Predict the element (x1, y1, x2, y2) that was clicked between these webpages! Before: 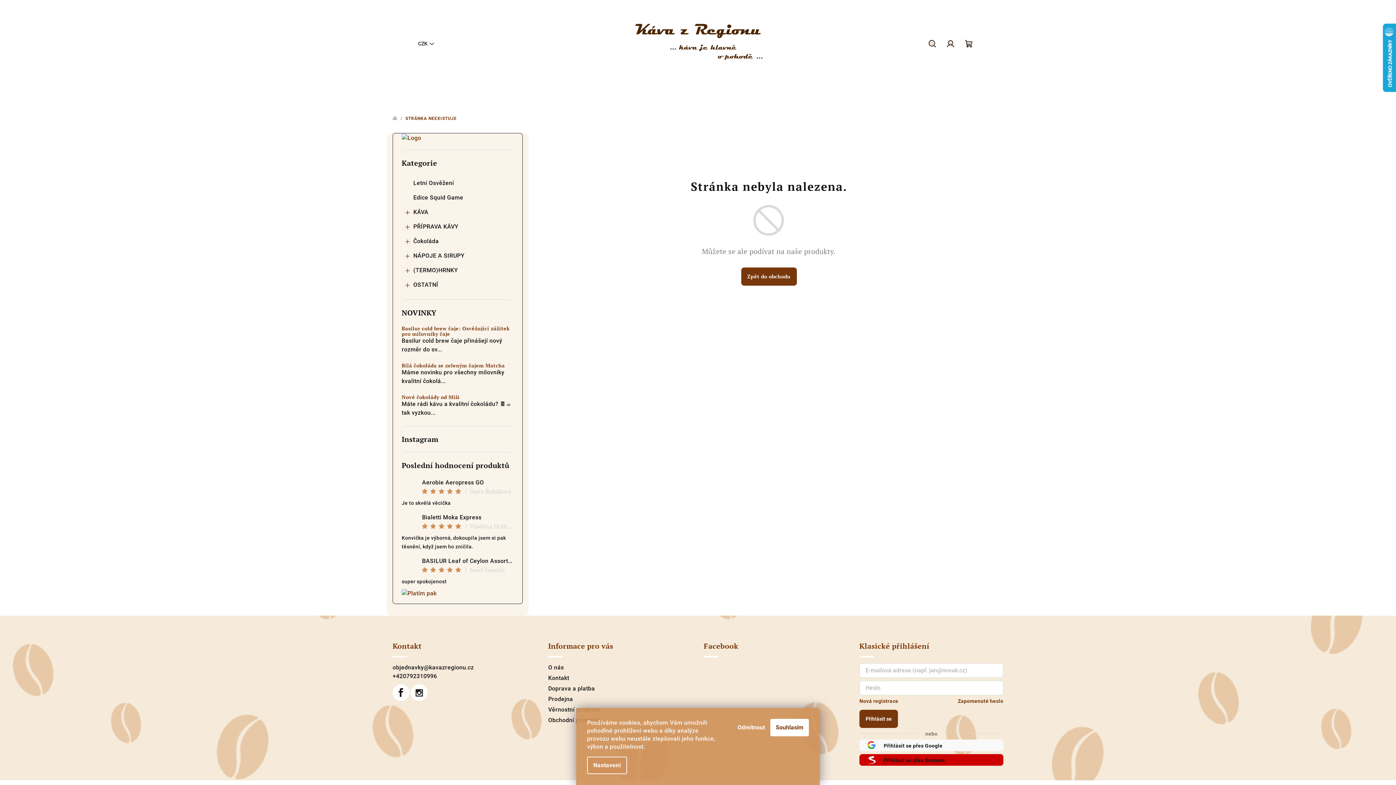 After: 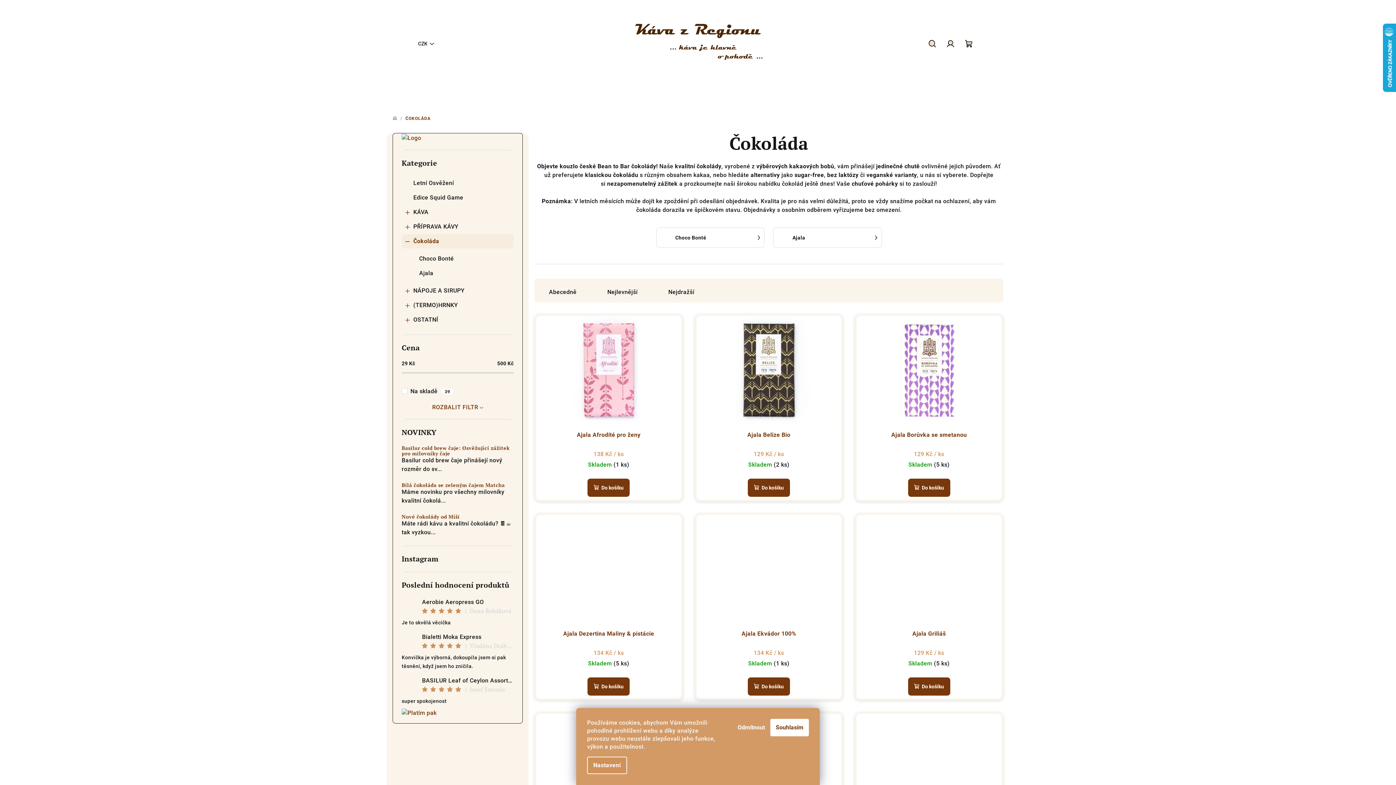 Action: label: Čokoláda
  bbox: (401, 234, 513, 248)